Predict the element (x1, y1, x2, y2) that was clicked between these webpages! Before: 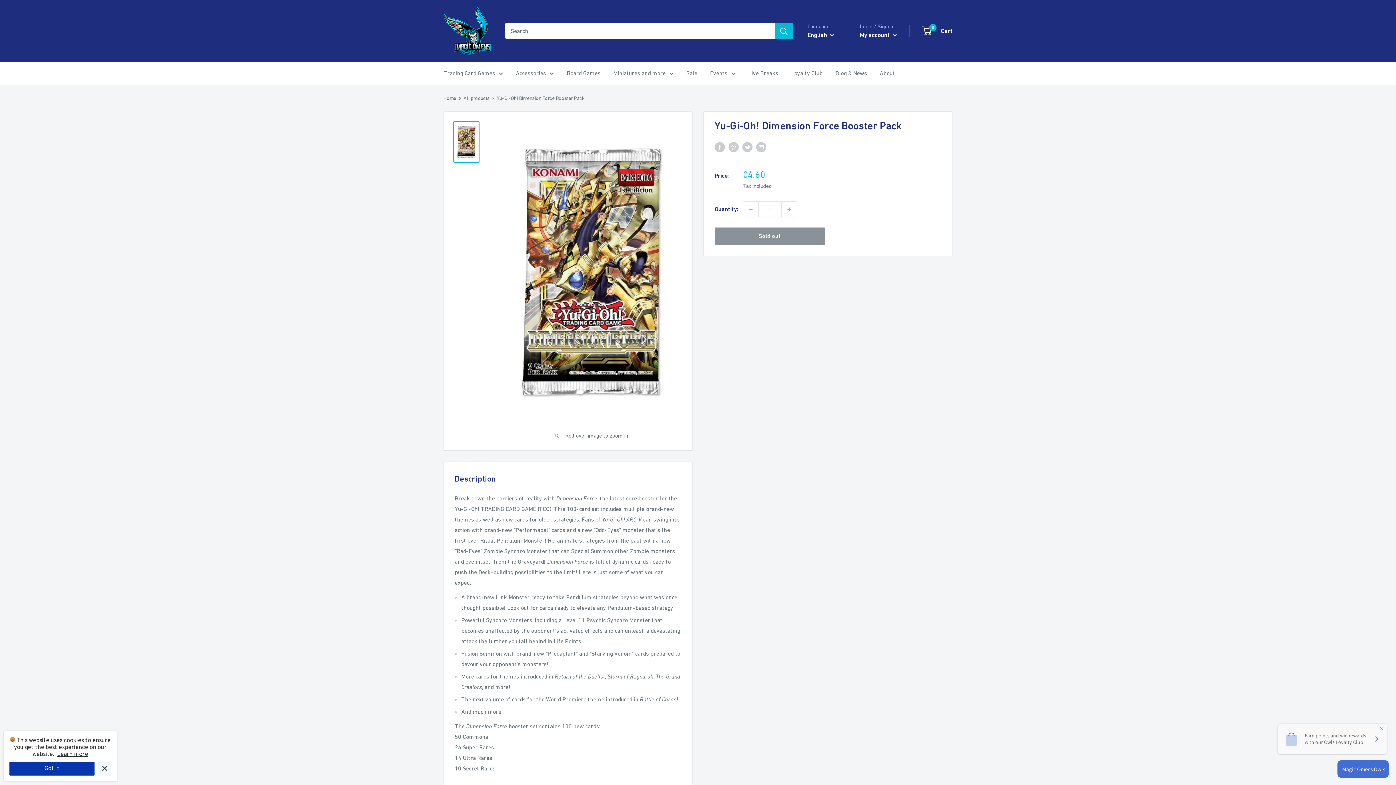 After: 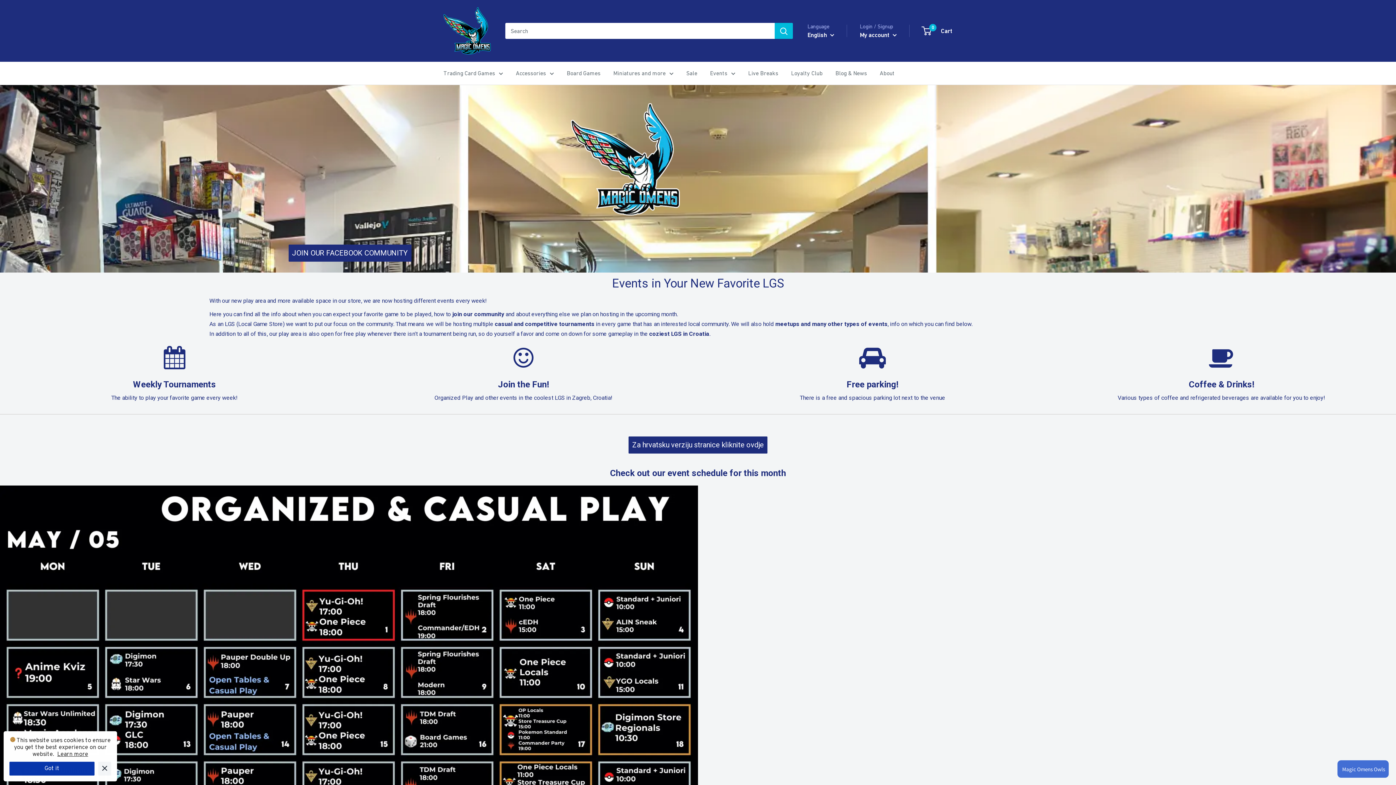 Action: label: Events bbox: (710, 68, 735, 78)